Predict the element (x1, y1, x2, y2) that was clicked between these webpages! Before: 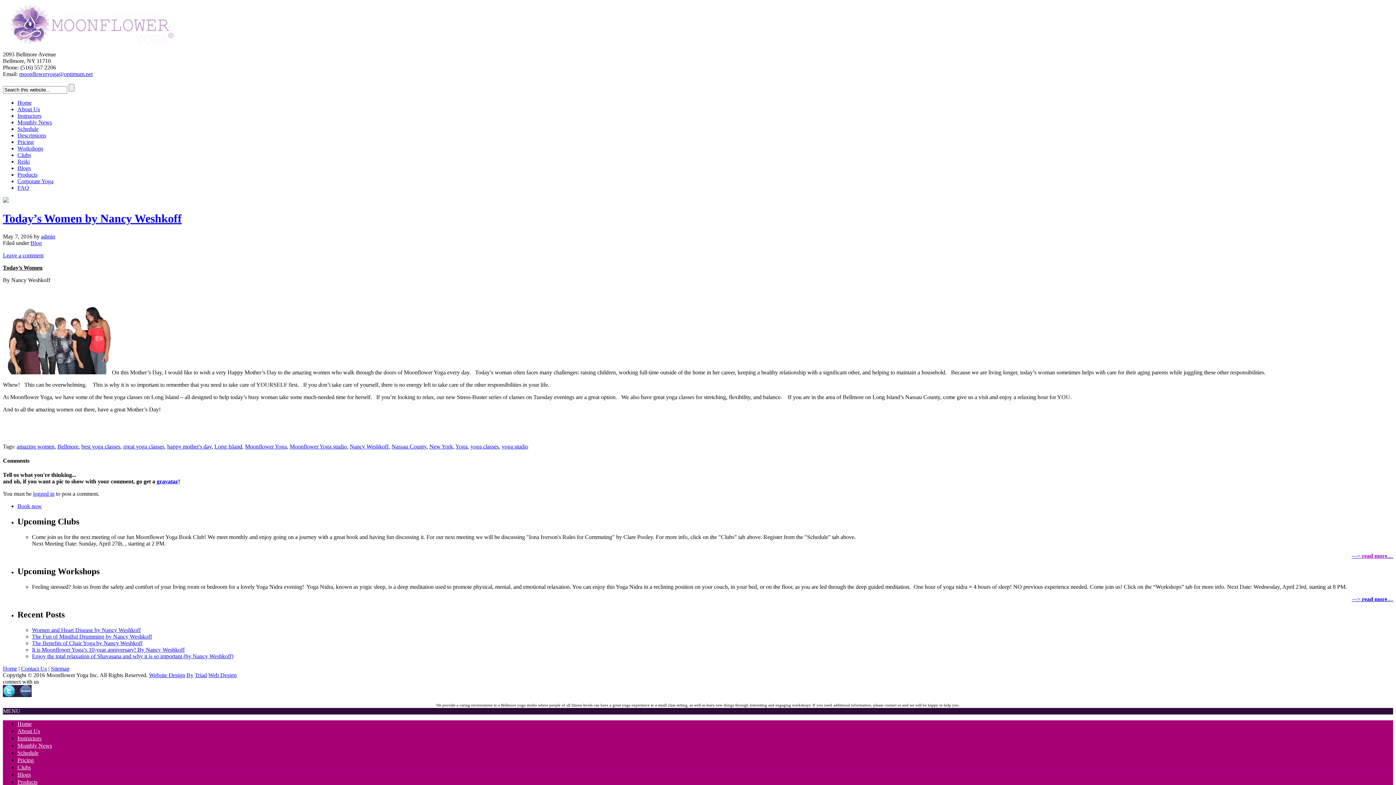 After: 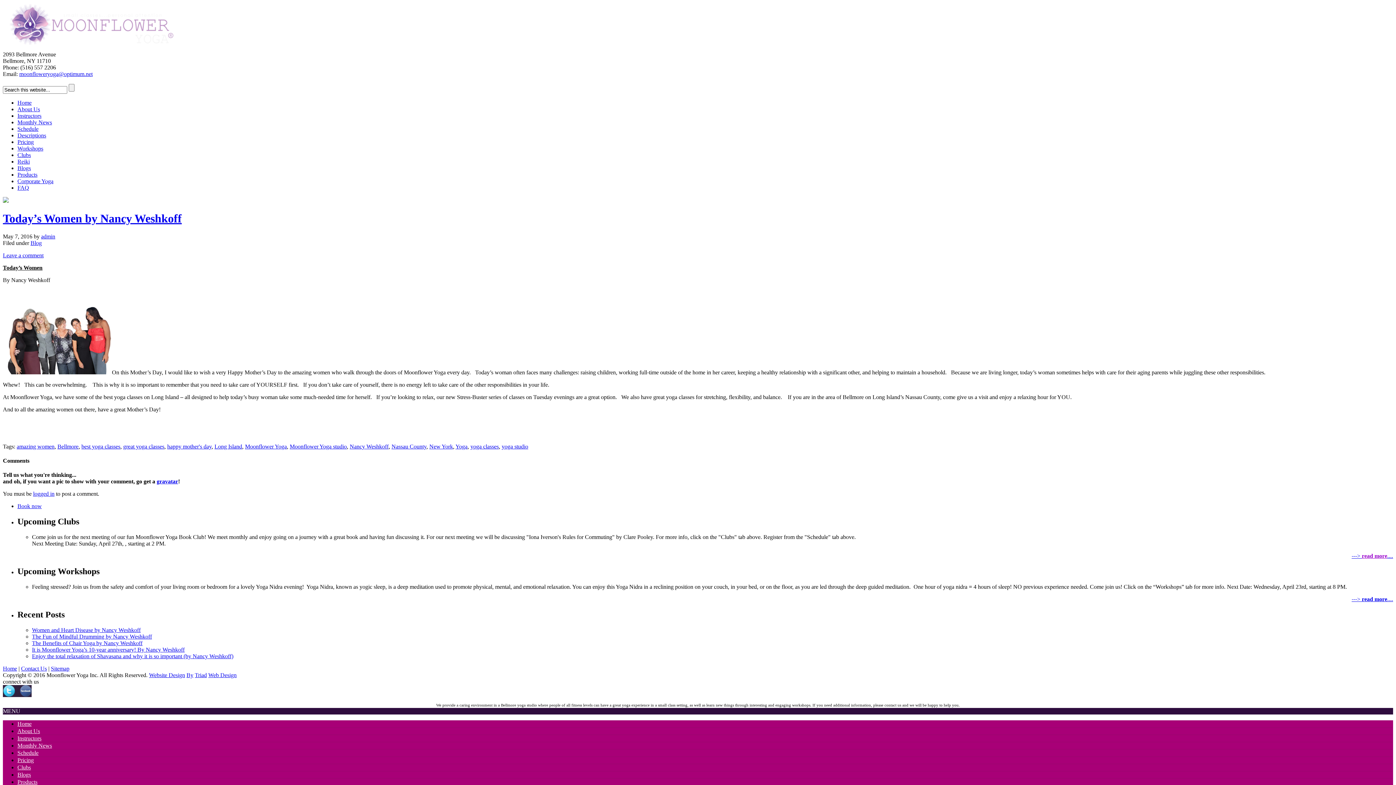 Action: label: moonfloweryoga@optimum.net bbox: (19, 70, 92, 77)